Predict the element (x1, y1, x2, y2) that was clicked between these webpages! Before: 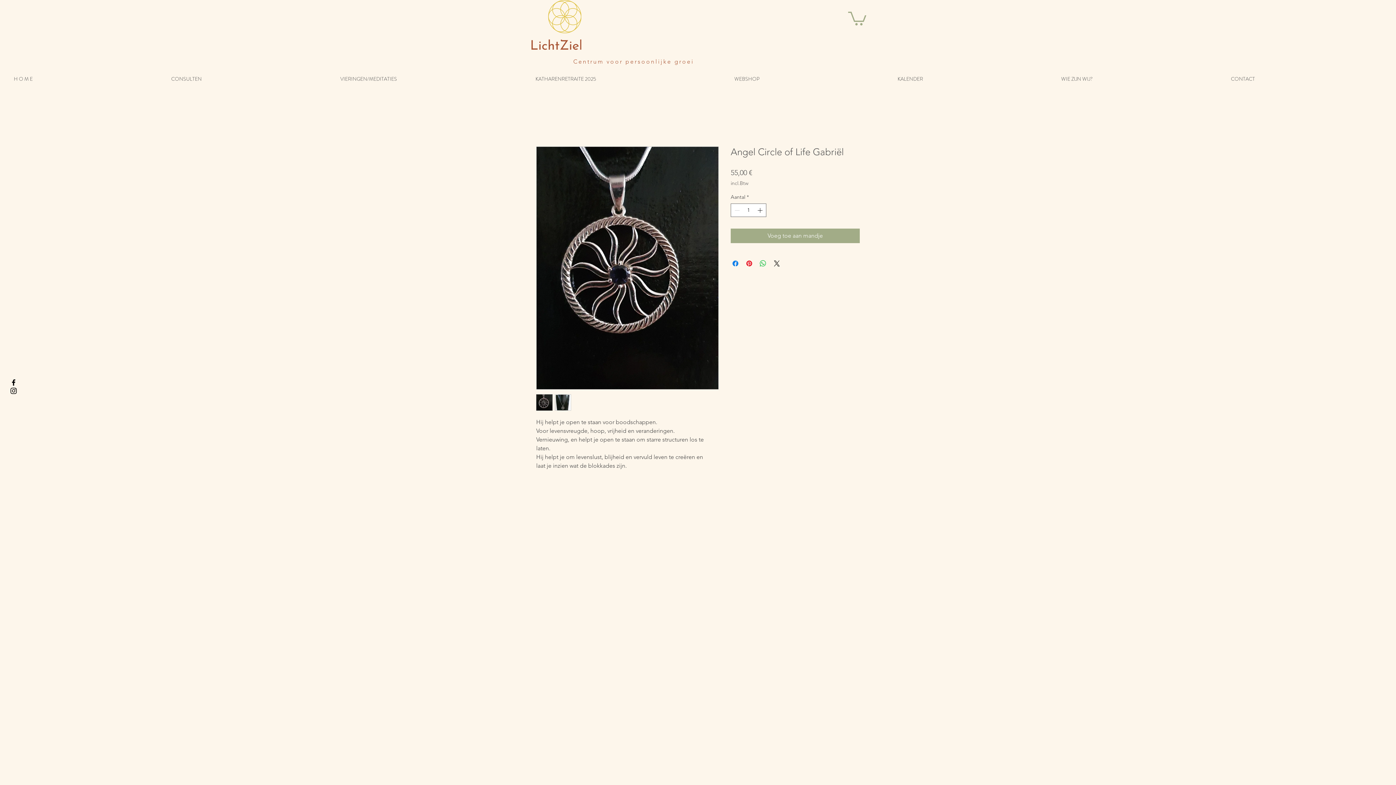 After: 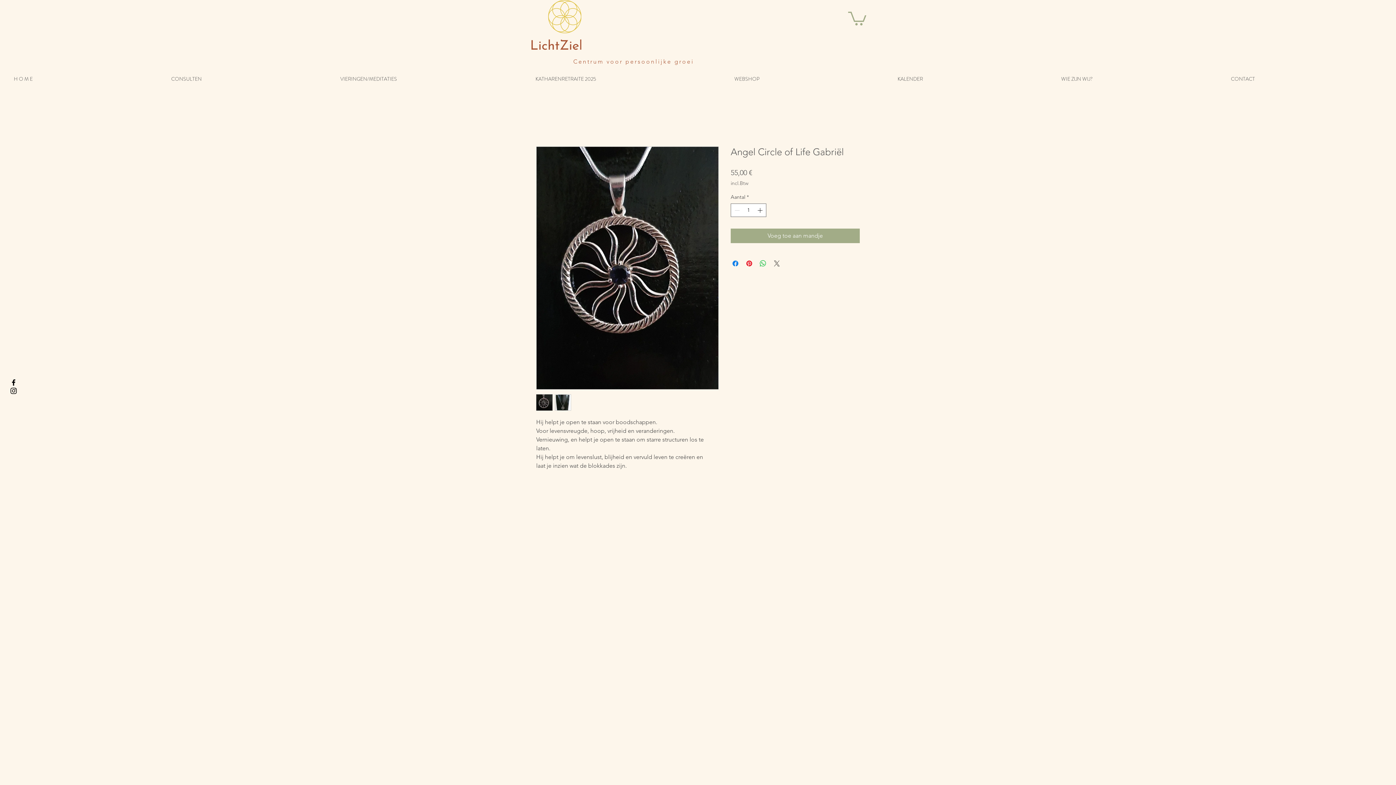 Action: label: Share on X bbox: (772, 259, 781, 268)